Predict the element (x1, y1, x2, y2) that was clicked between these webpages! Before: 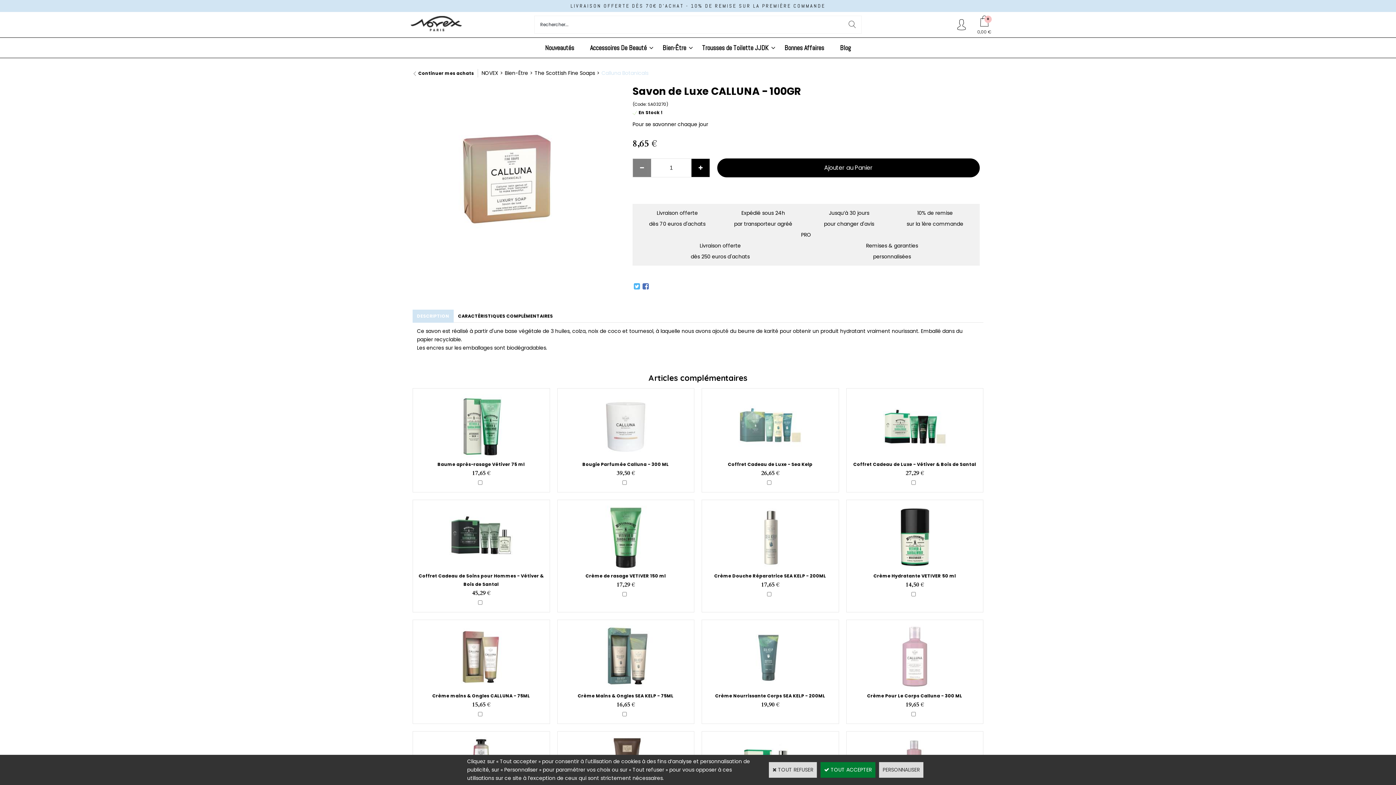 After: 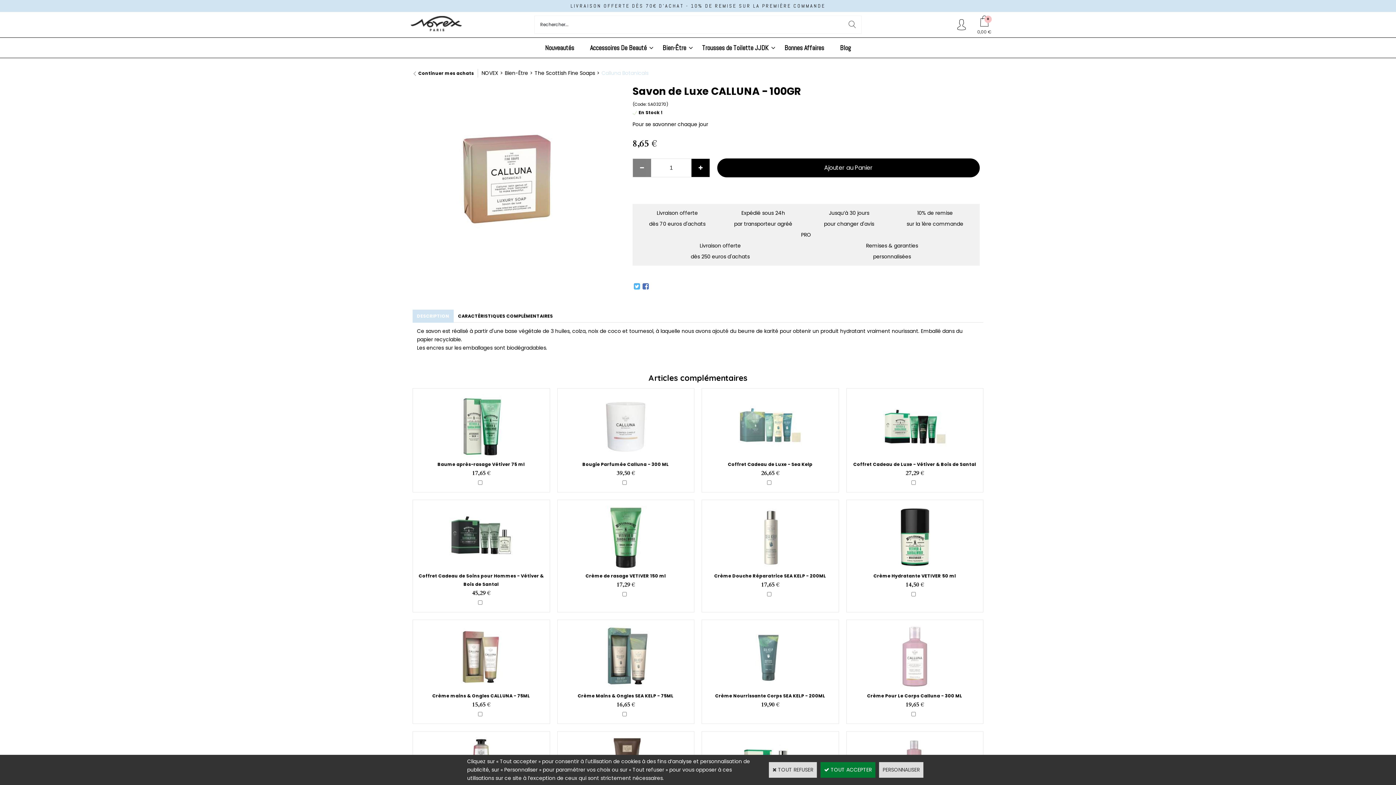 Action: bbox: (412, 69, 474, 77) label: Continuer mes achats